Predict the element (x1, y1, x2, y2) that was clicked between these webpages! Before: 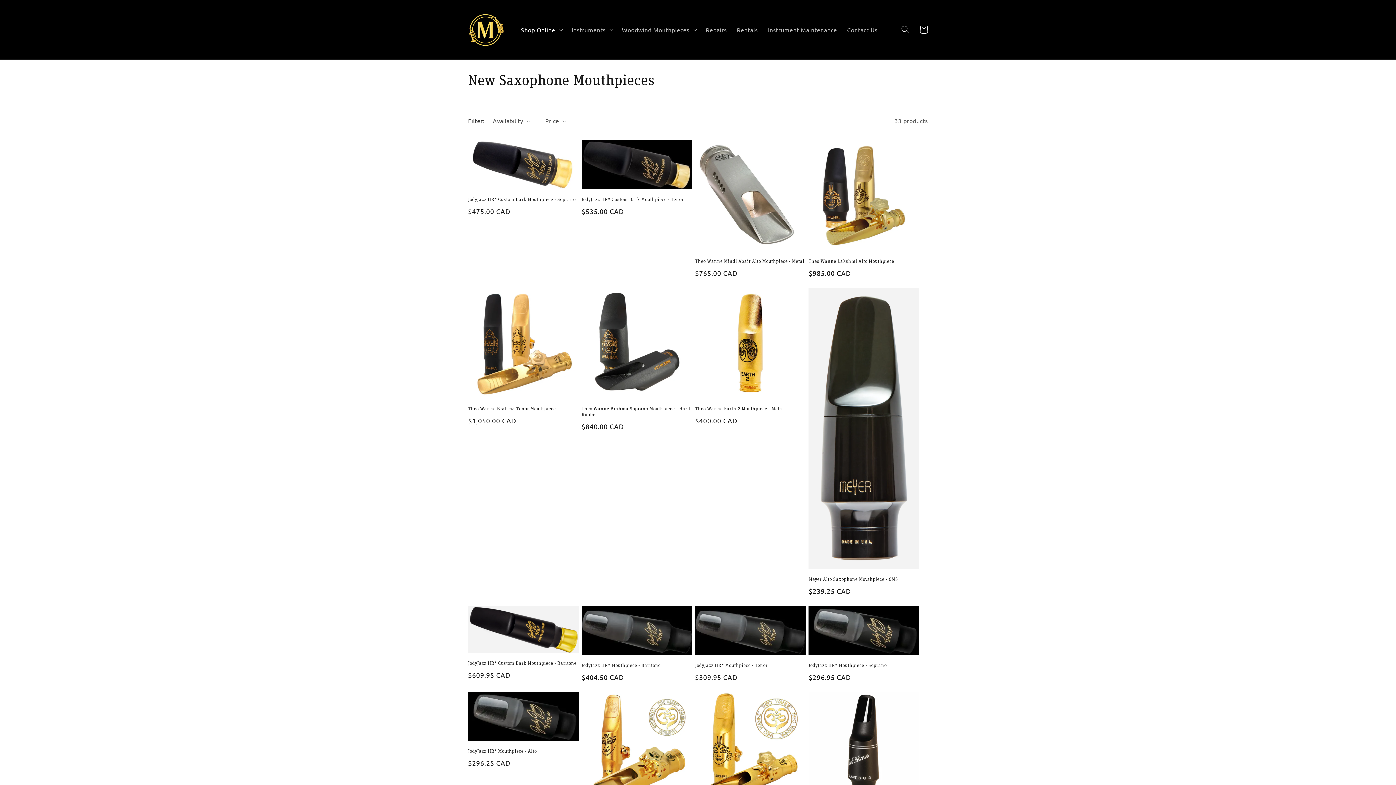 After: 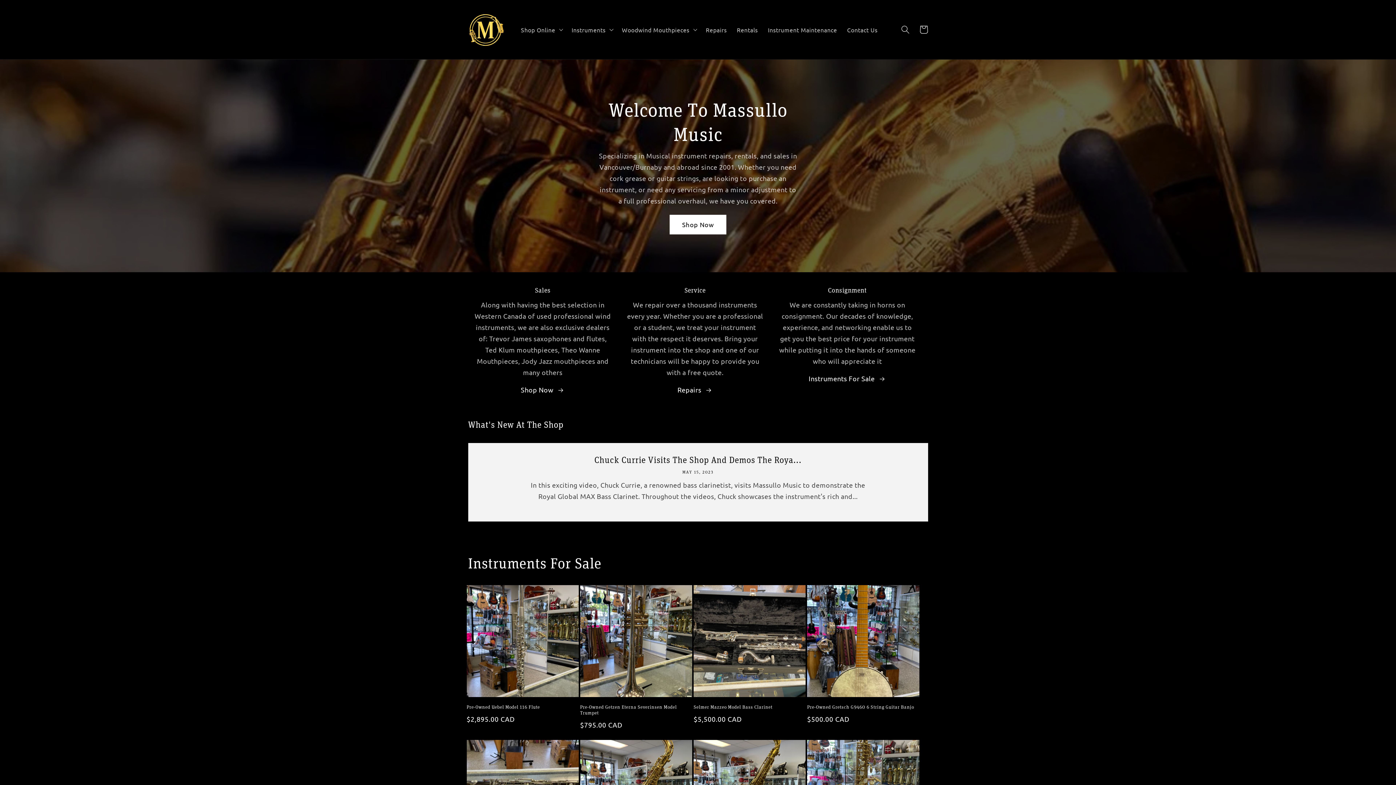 Action: bbox: (465, 8, 507, 51)